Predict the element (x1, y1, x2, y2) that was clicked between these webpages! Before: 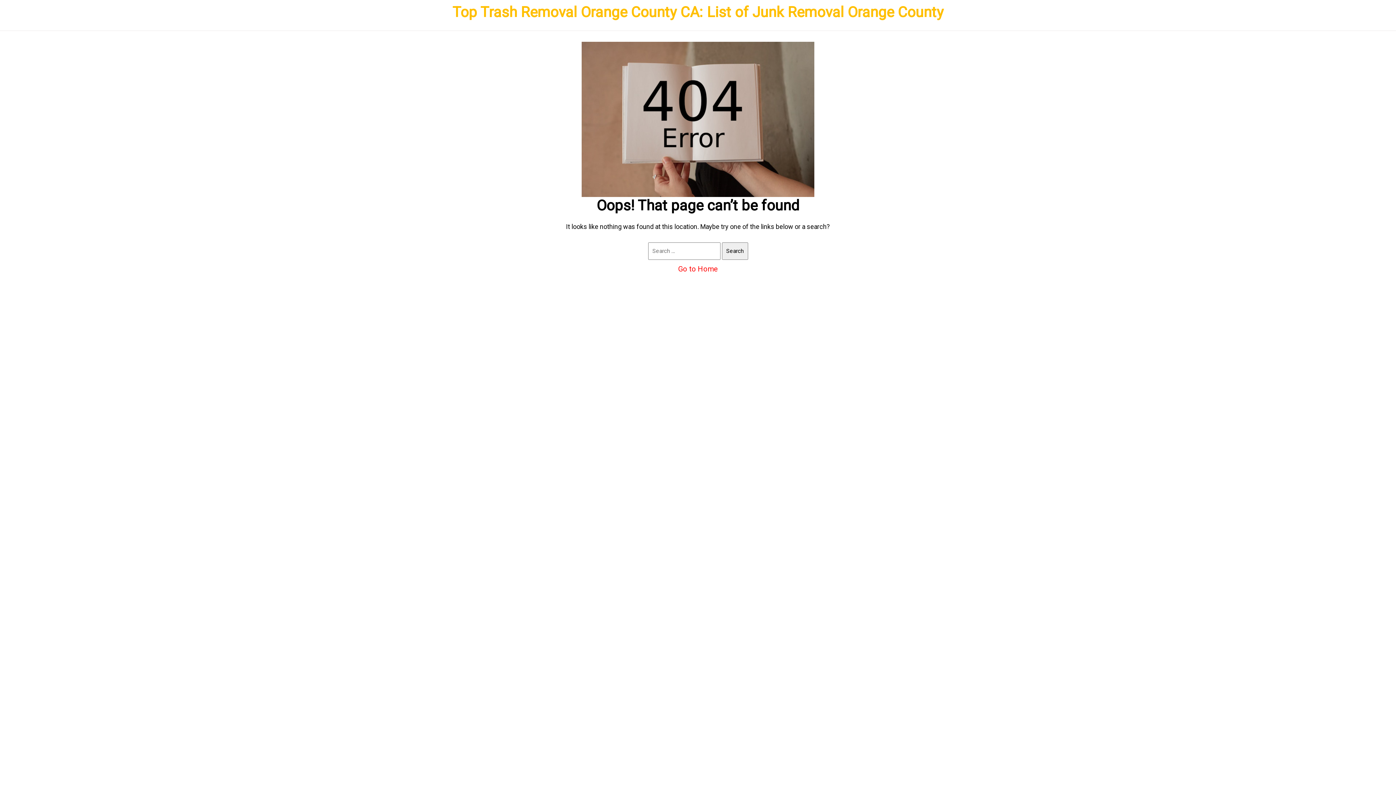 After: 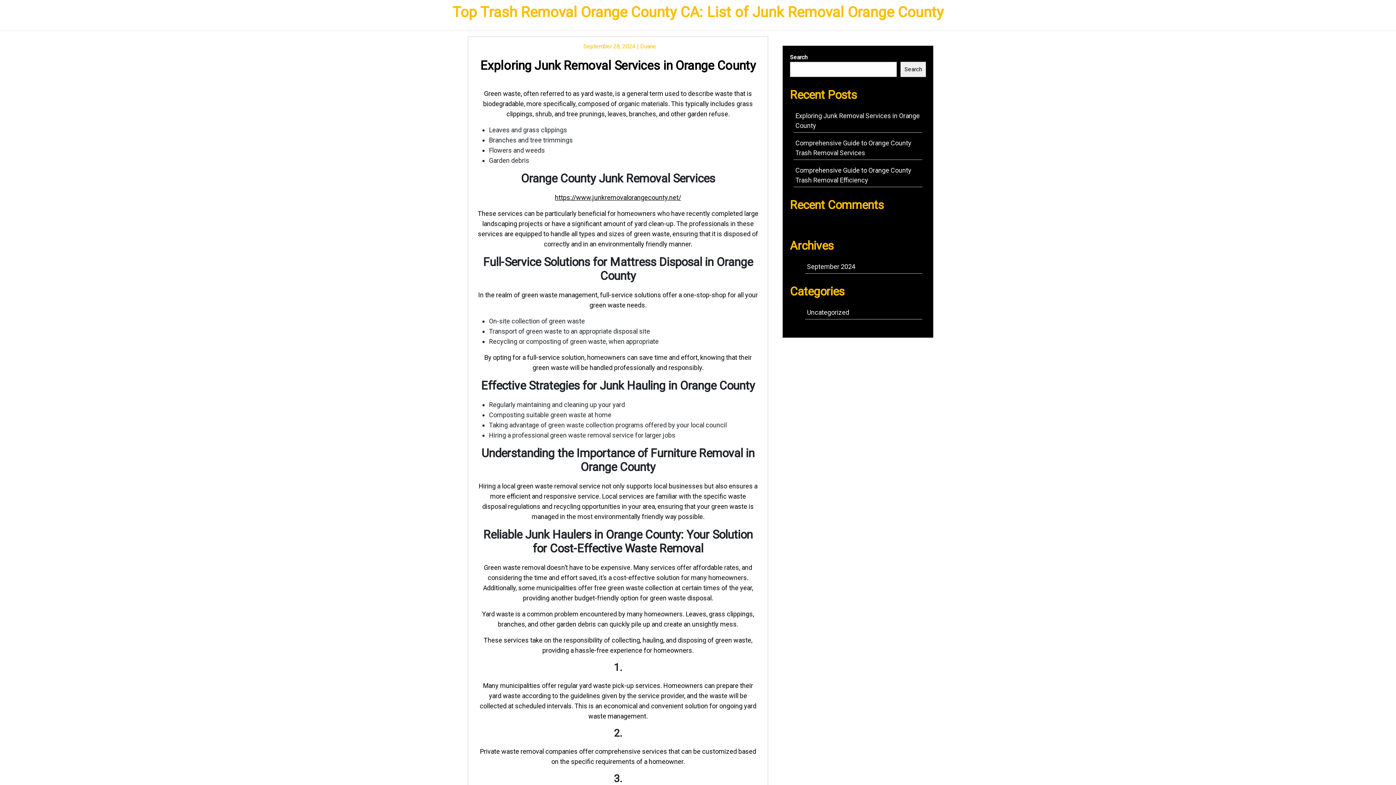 Action: bbox: (678, 264, 718, 273) label: Go to Home